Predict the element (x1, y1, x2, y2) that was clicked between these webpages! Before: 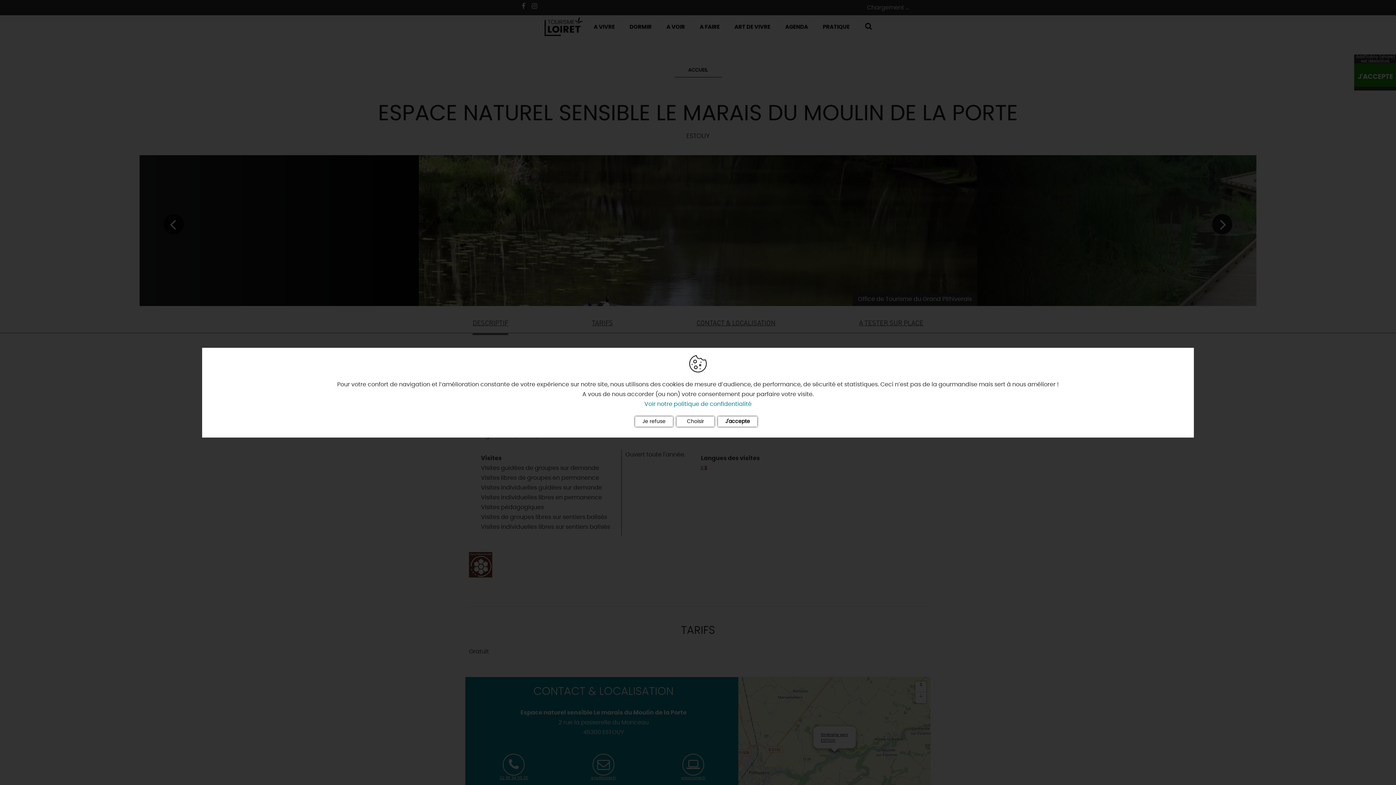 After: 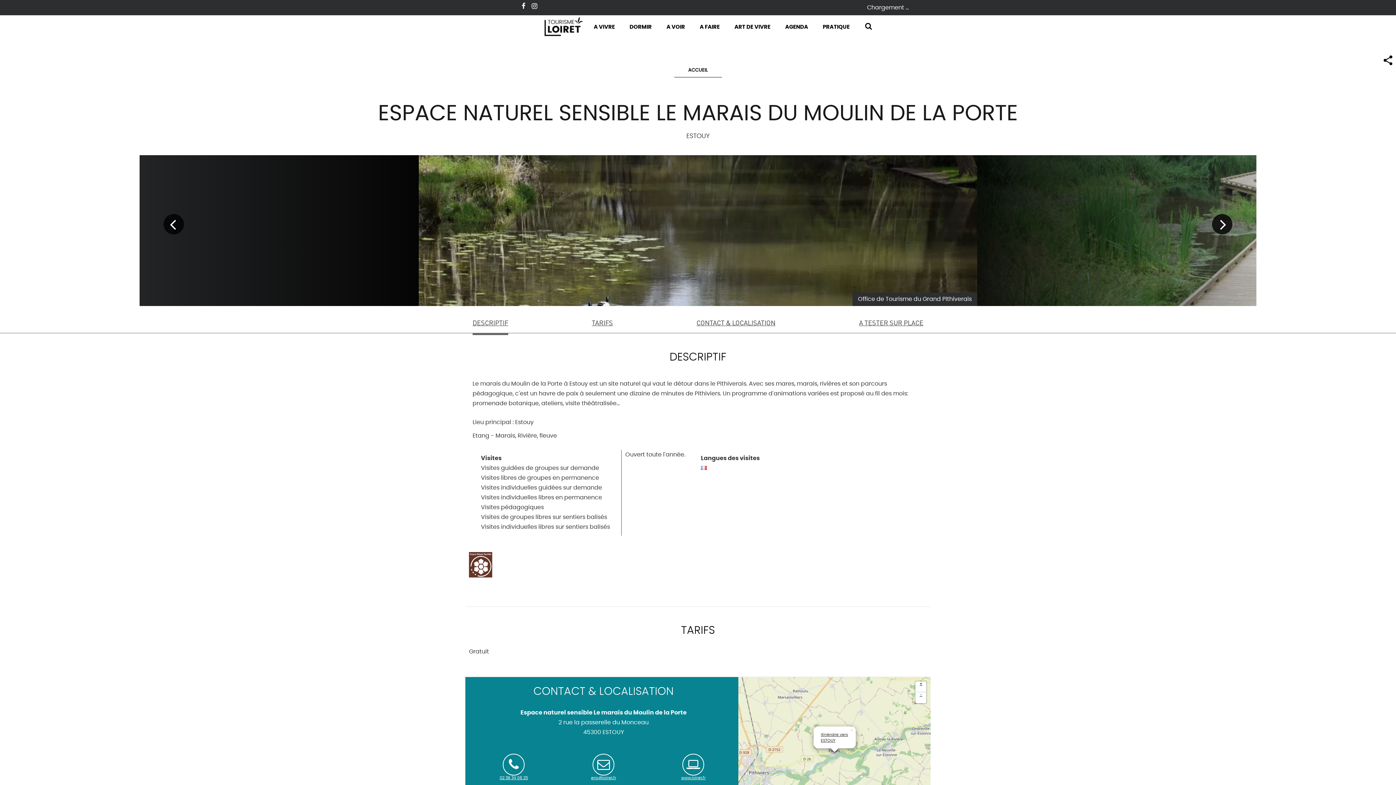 Action: label: J'accepte bbox: (718, 416, 757, 426)